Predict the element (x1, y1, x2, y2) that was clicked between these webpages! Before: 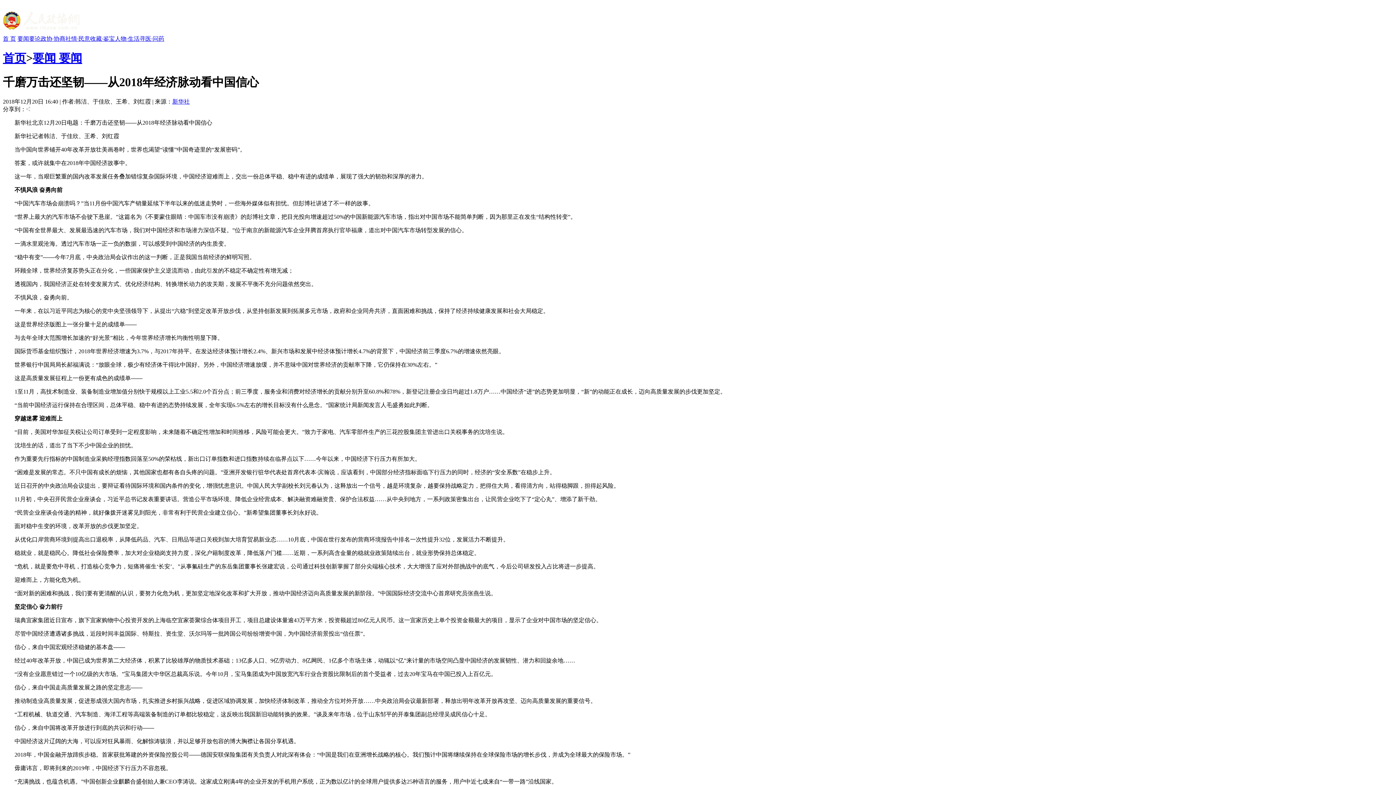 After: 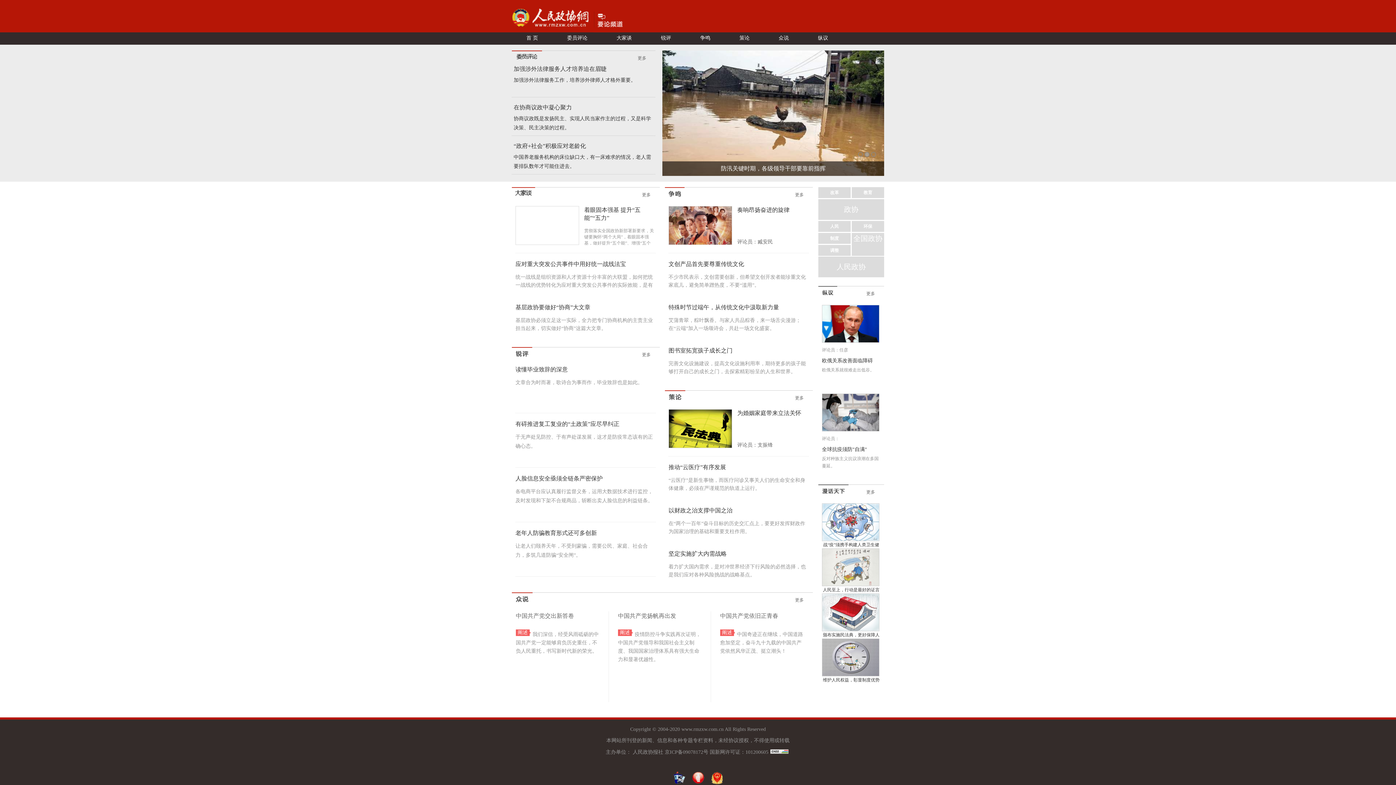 Action: bbox: (29, 35, 40, 41) label: 要论